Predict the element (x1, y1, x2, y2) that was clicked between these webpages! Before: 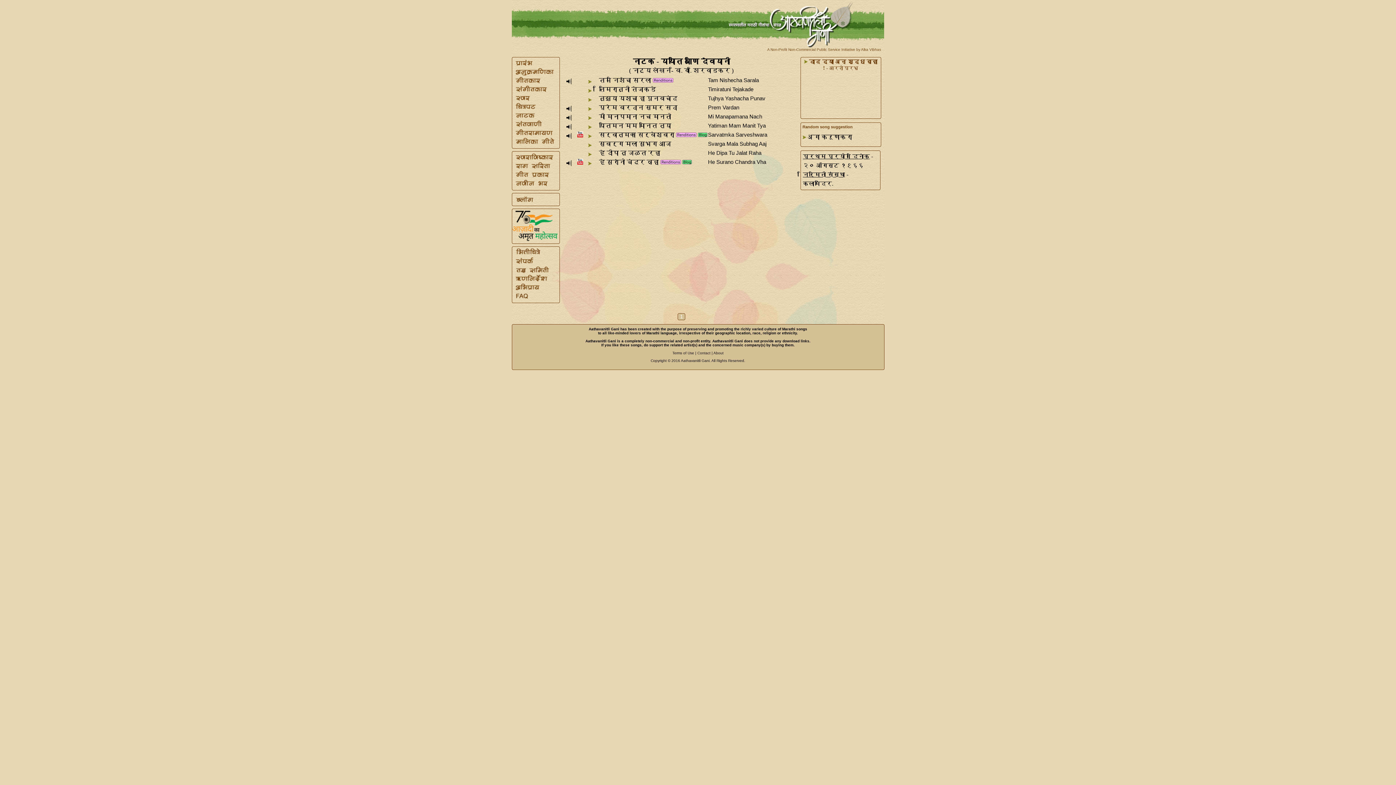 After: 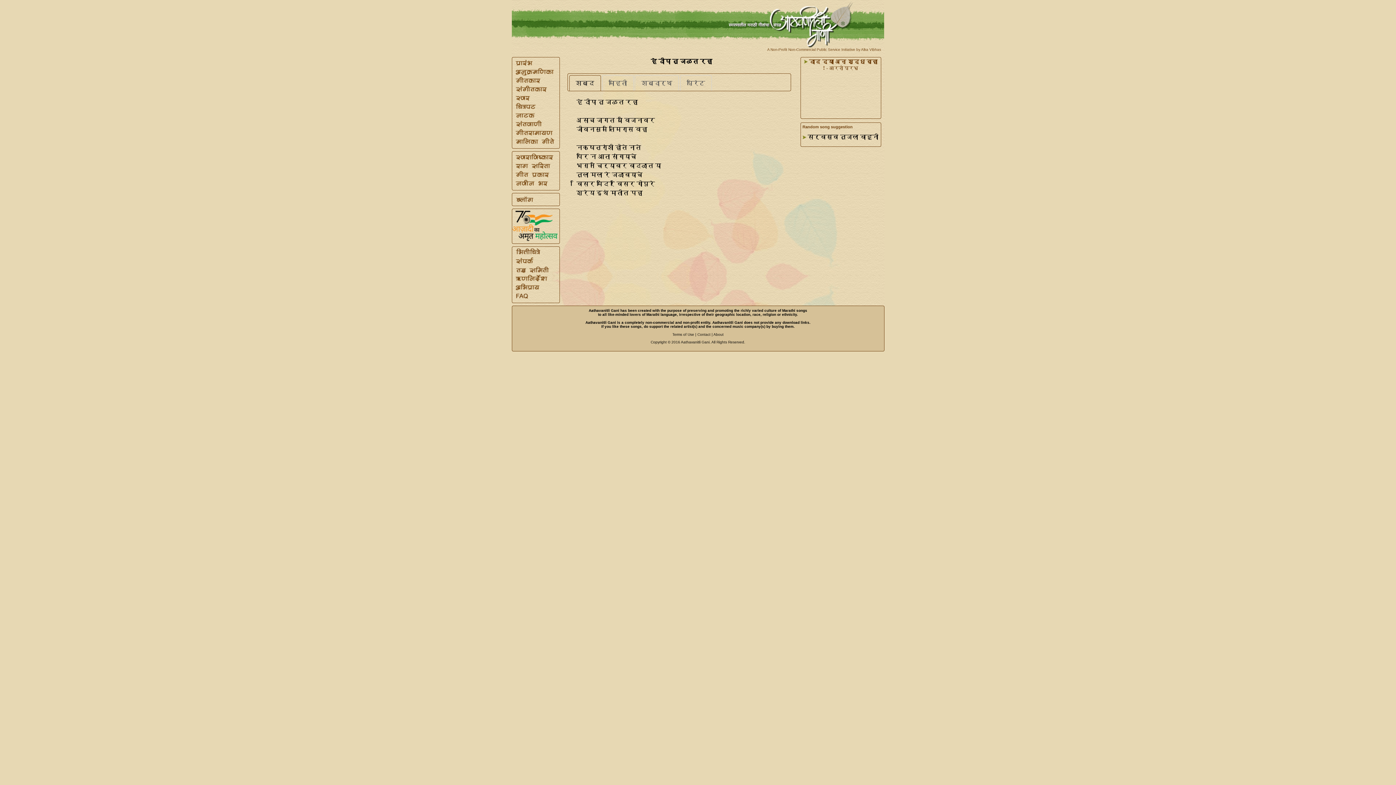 Action: bbox: (599, 149, 660, 156) label: हे दीपा तू जळत रहा